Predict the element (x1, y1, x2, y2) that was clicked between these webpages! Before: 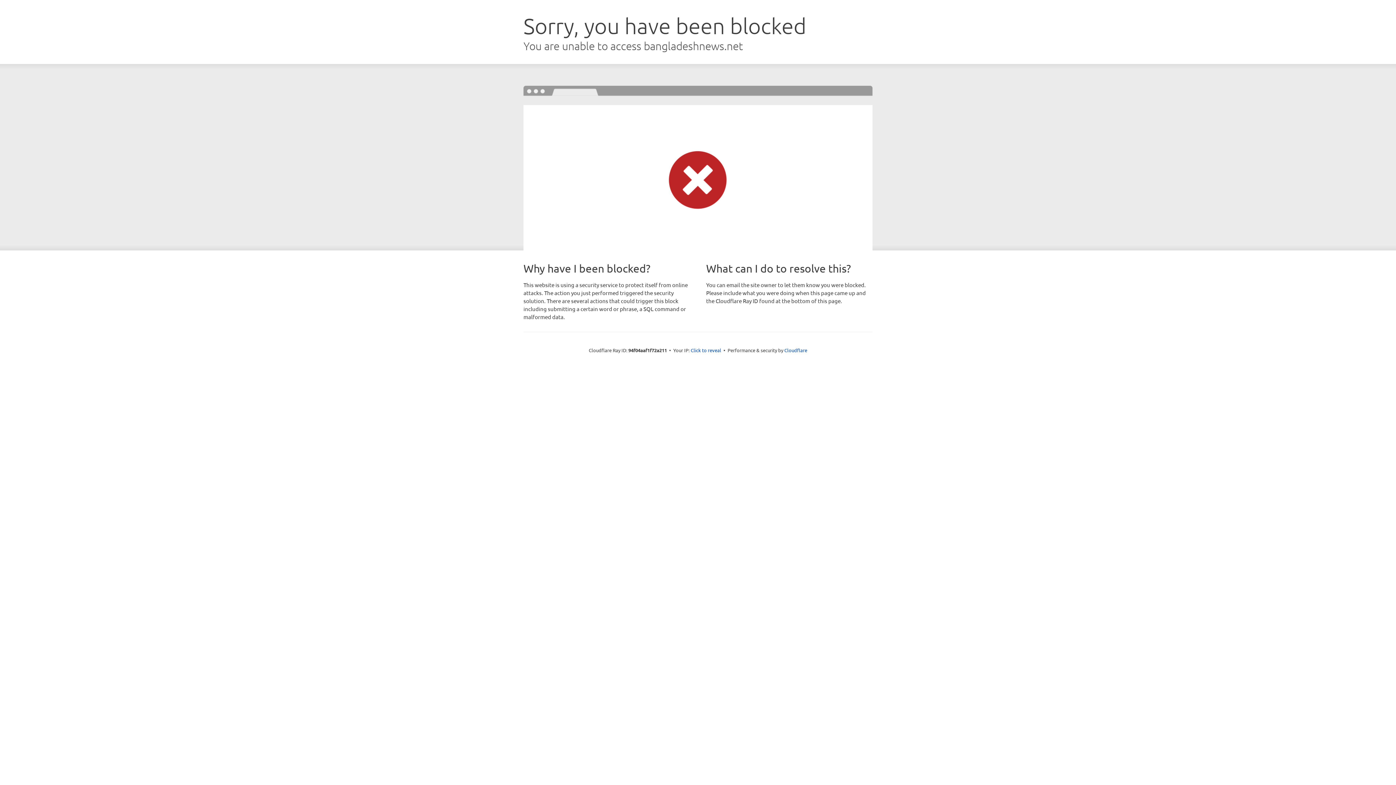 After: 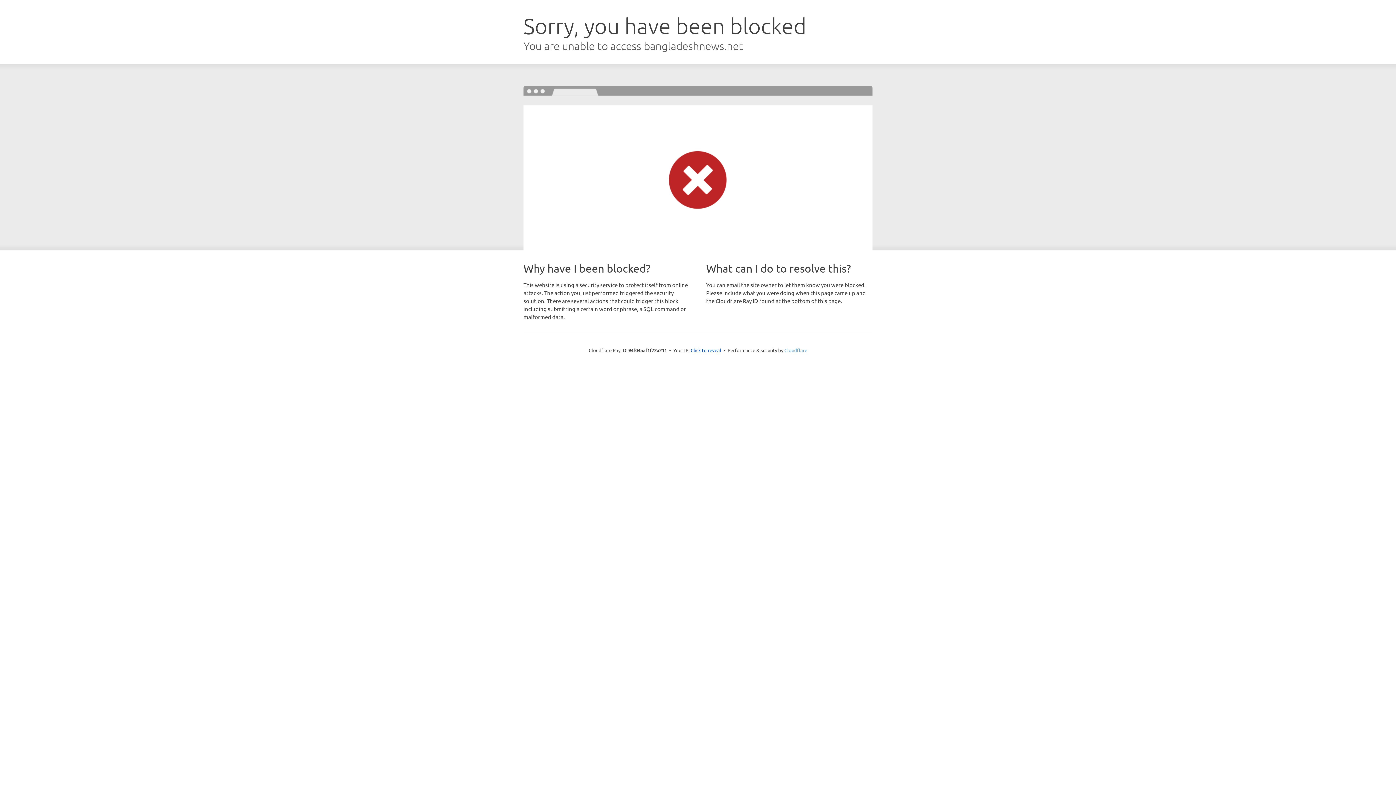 Action: label: Cloudflare bbox: (784, 347, 807, 353)